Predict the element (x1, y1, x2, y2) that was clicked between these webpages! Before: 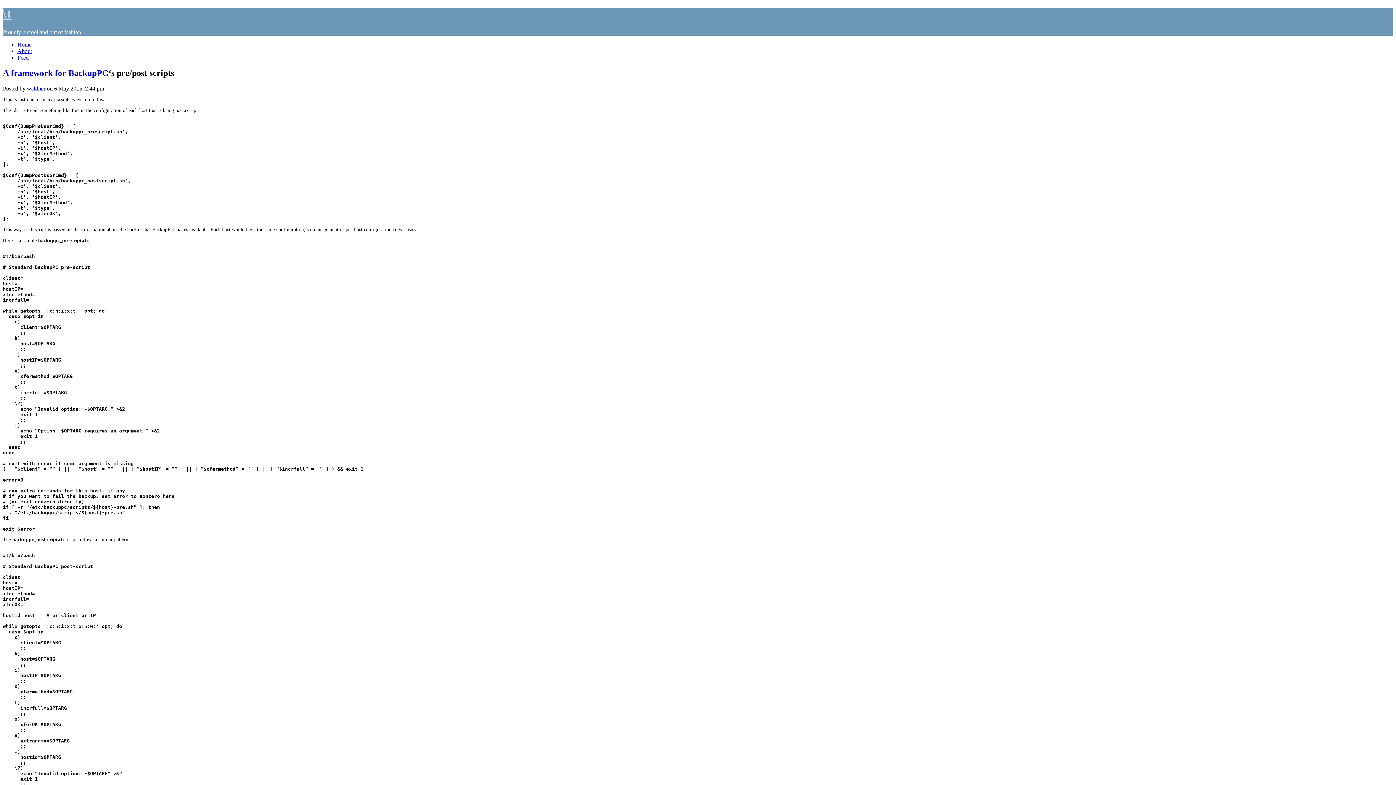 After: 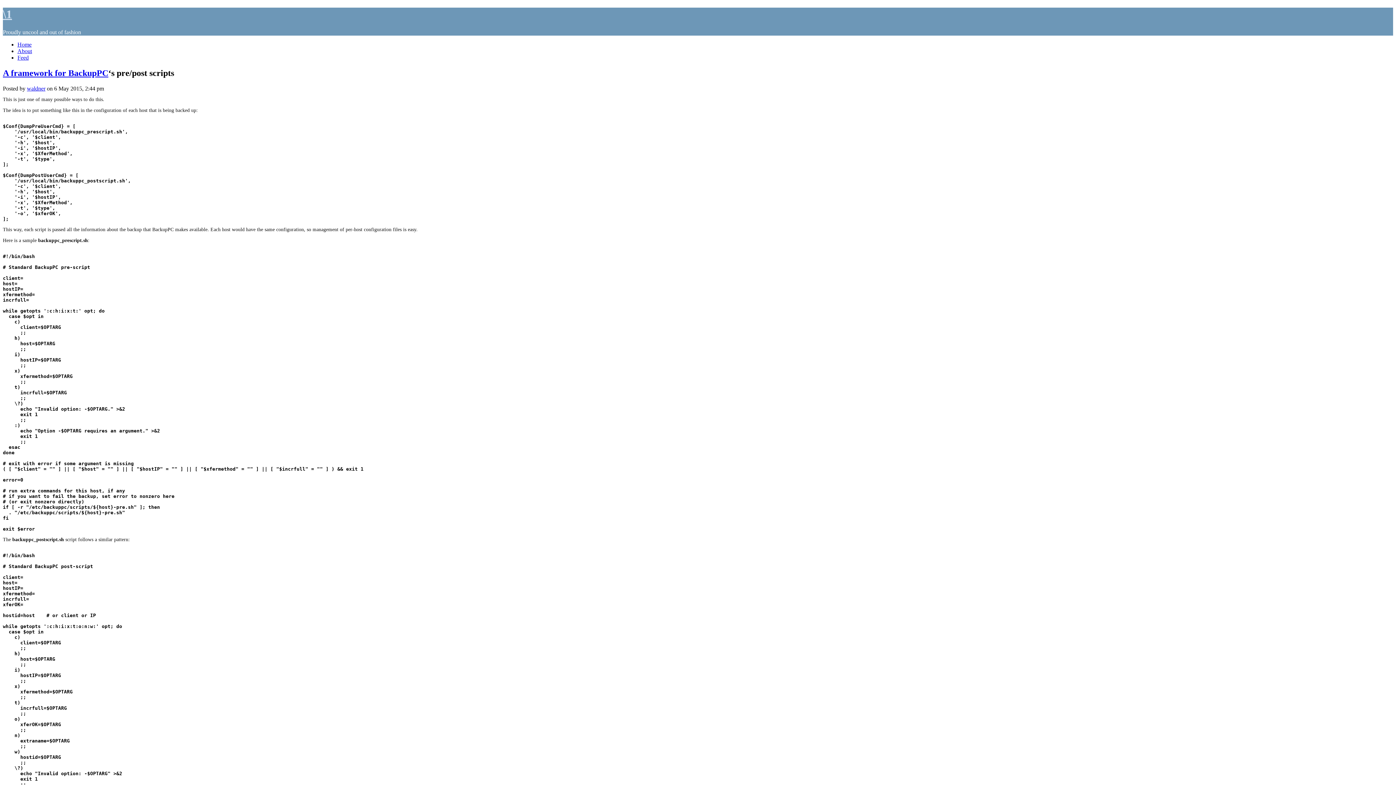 Action: label: Home bbox: (17, 41, 31, 47)